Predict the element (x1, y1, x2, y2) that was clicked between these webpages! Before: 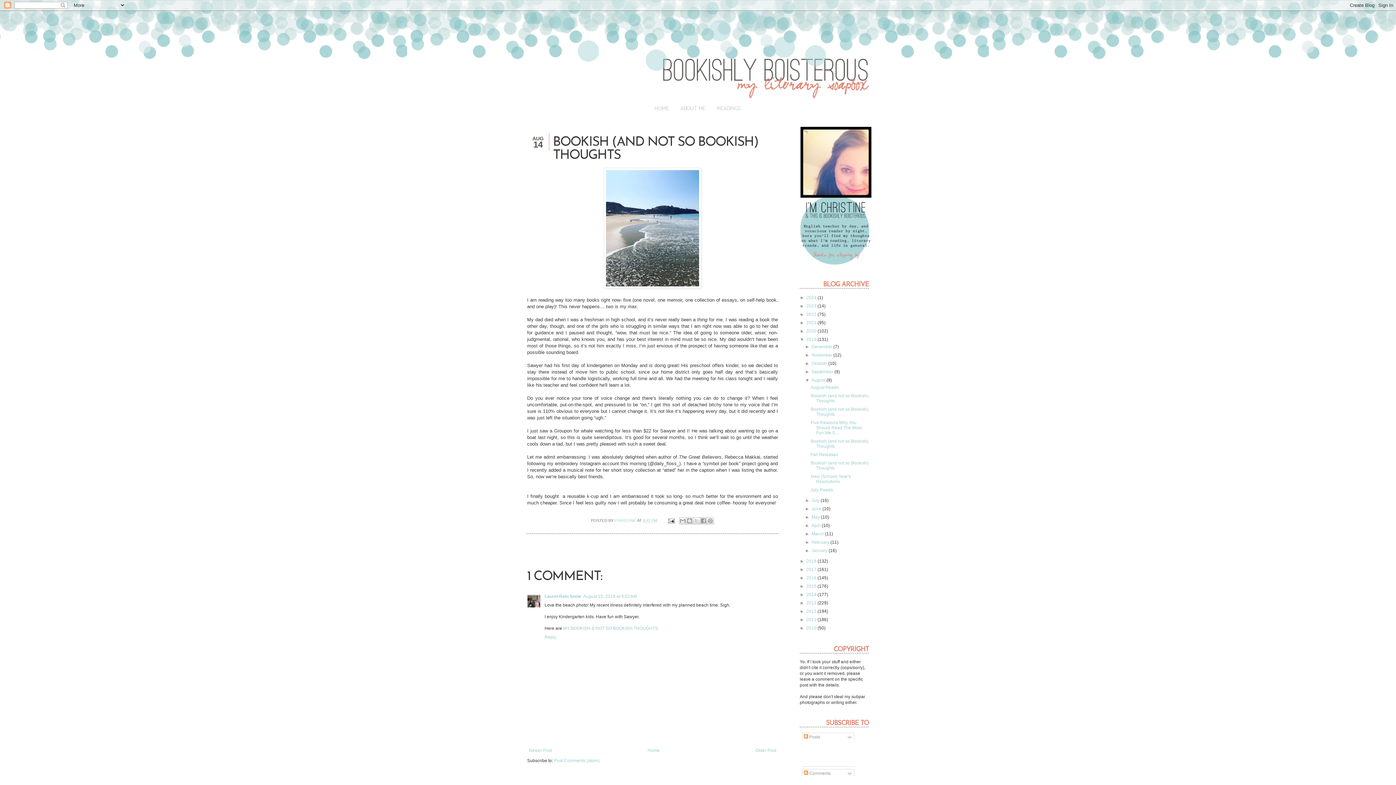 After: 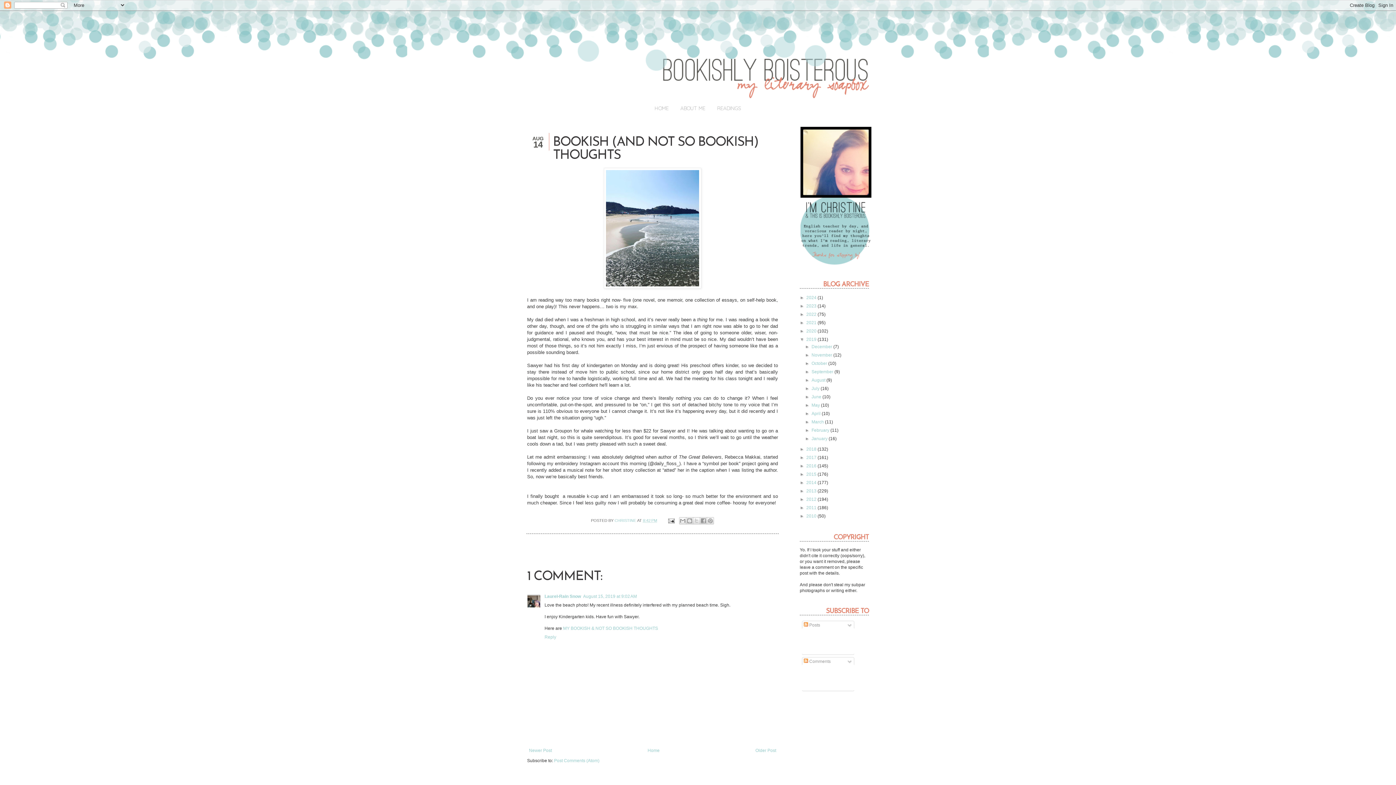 Action: label: ▼   bbox: (805, 377, 811, 382)